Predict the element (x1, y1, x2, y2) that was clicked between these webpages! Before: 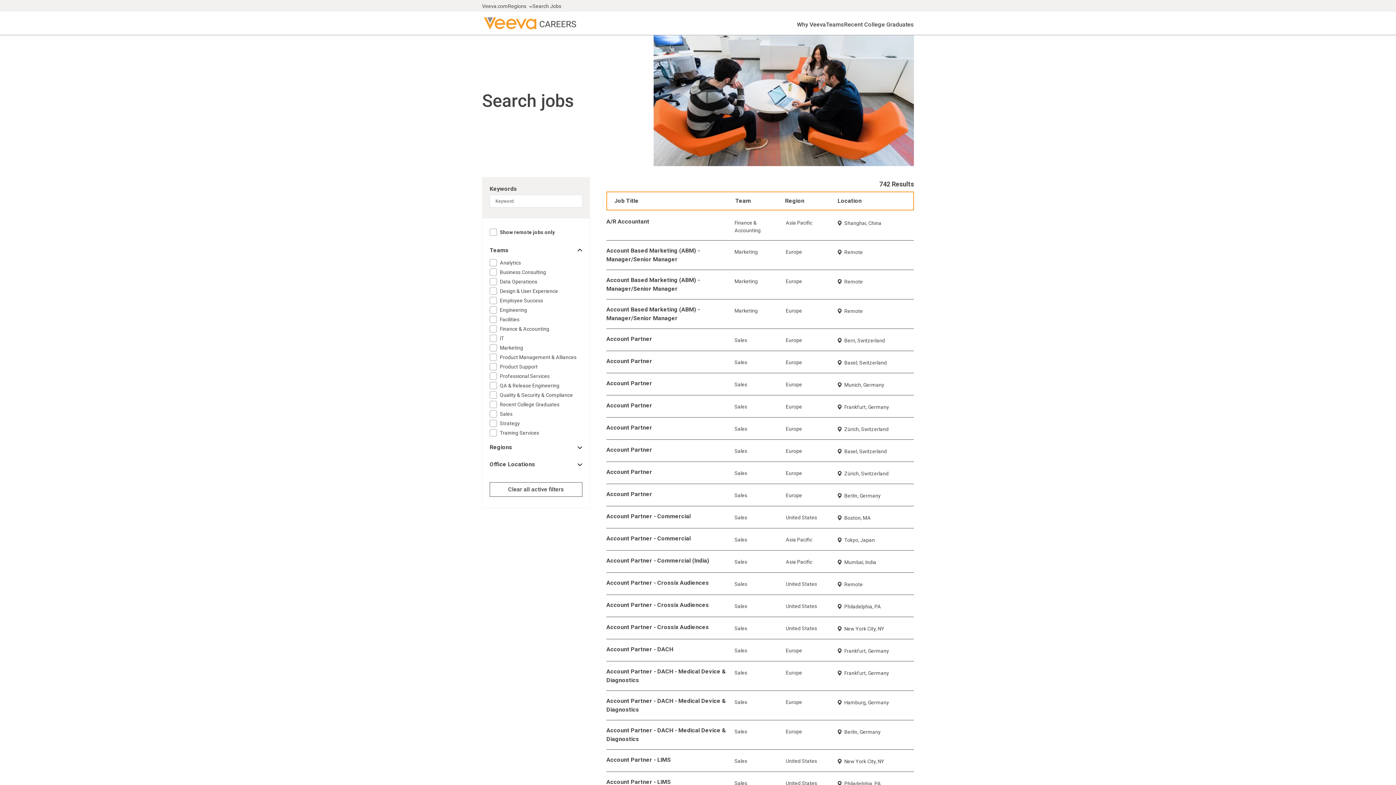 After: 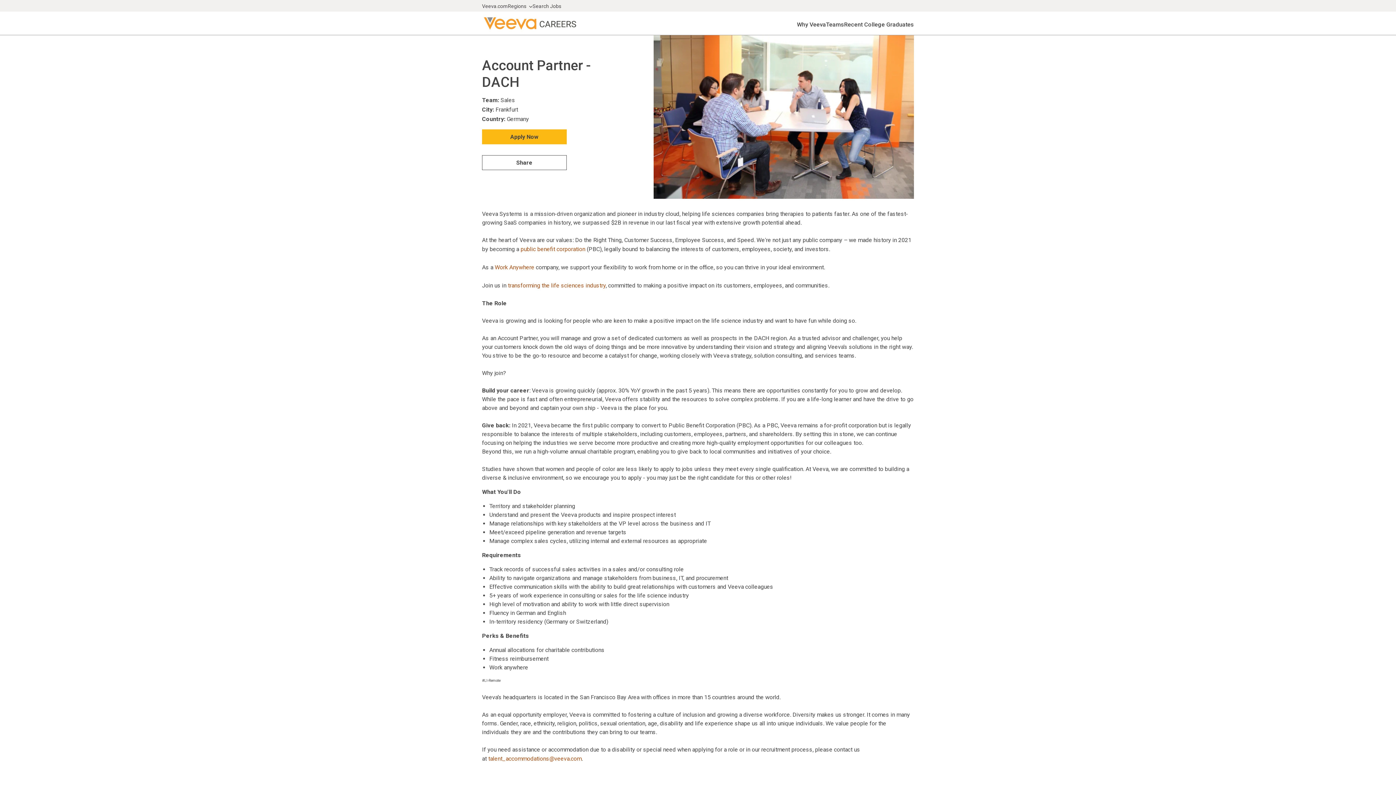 Action: bbox: (837, 648, 889, 654) label:  Frankfurt, Germany